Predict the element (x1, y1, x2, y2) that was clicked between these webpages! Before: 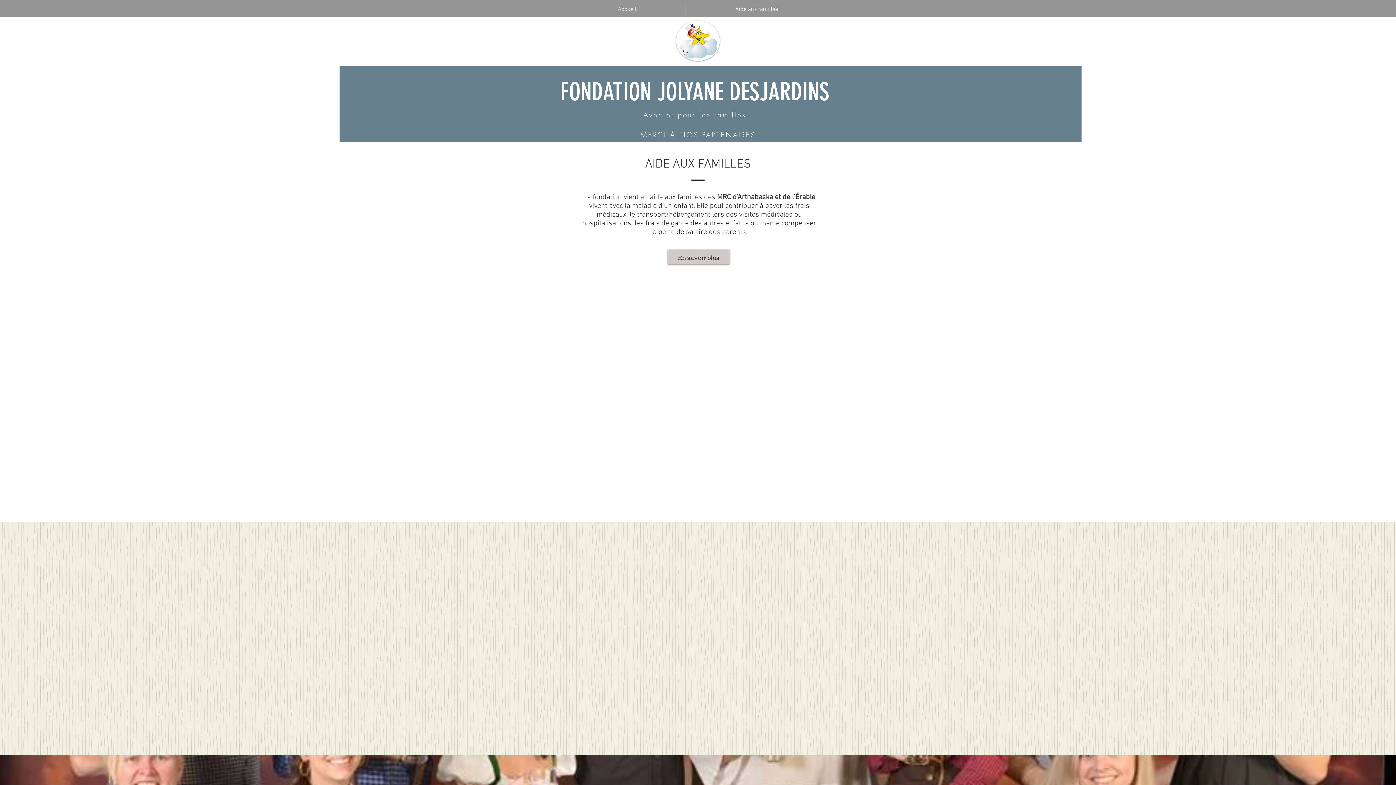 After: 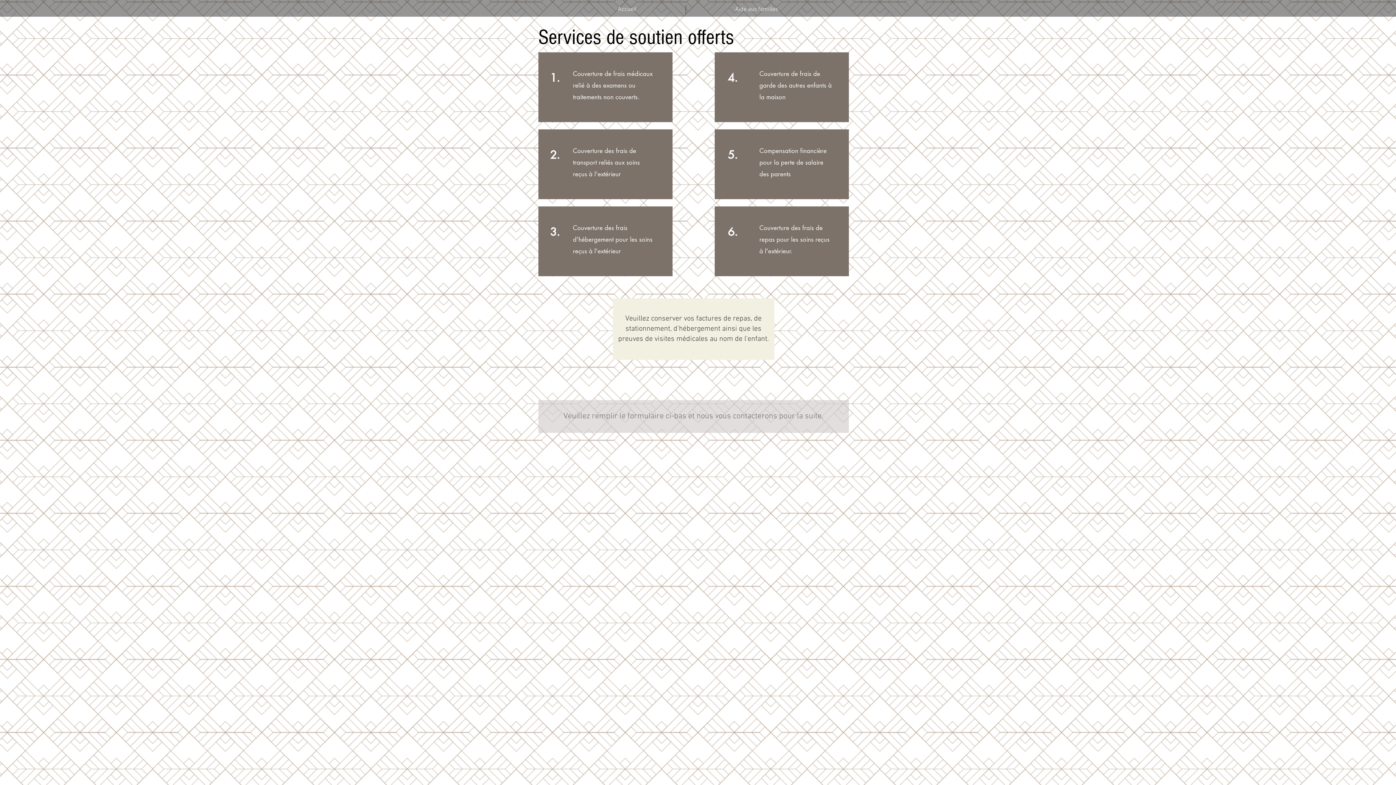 Action: bbox: (686, 5, 827, 13) label: Aide aux familles